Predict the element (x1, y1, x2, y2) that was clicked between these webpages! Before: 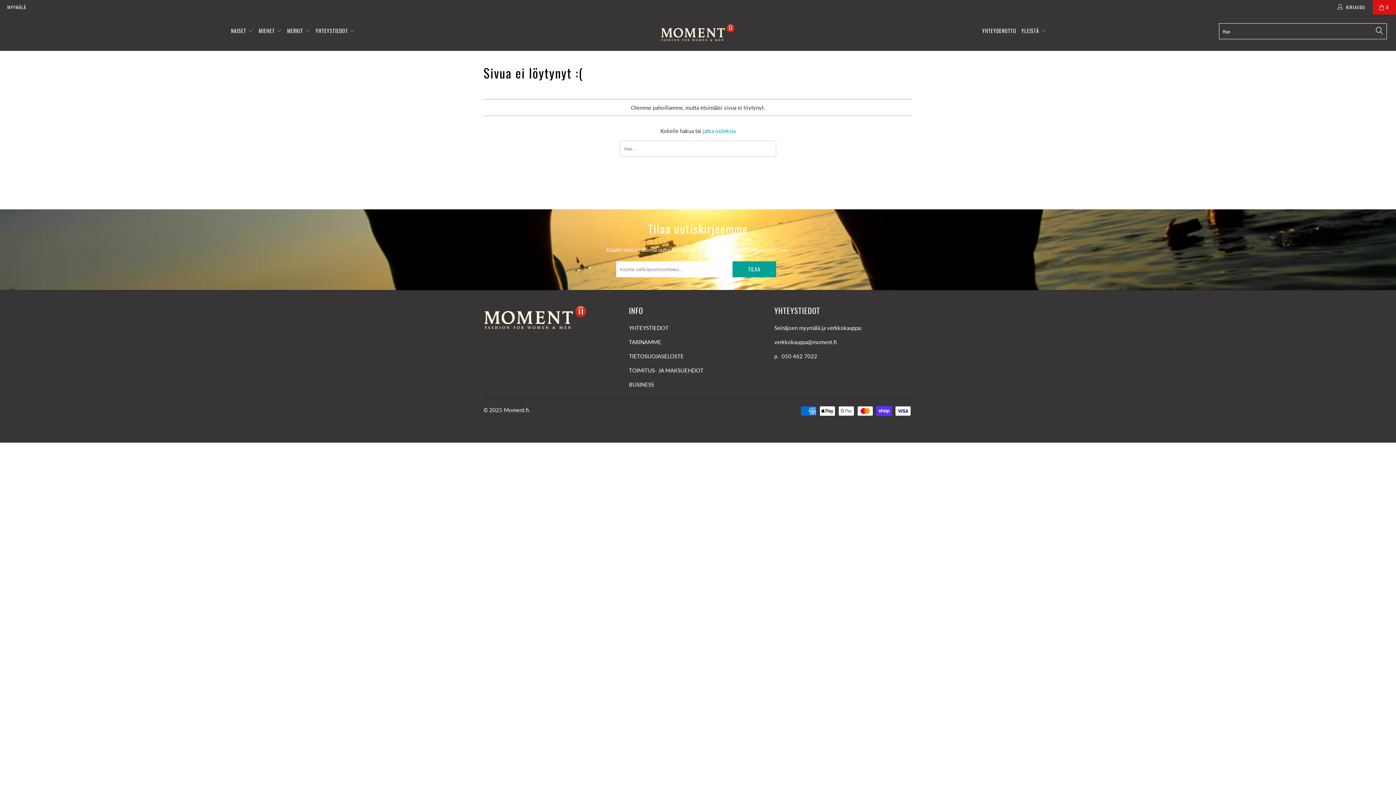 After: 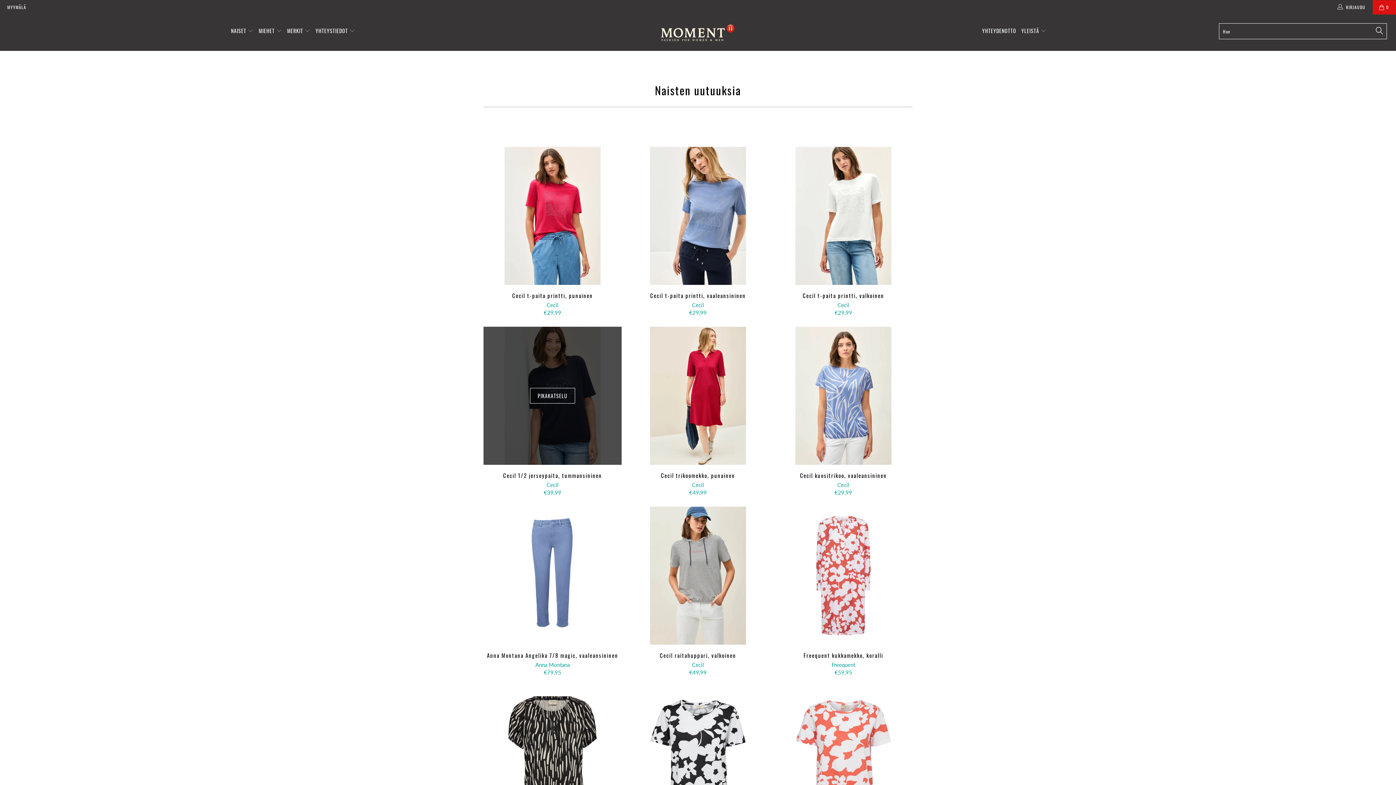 Action: label: Moment.fi bbox: (504, 407, 529, 413)